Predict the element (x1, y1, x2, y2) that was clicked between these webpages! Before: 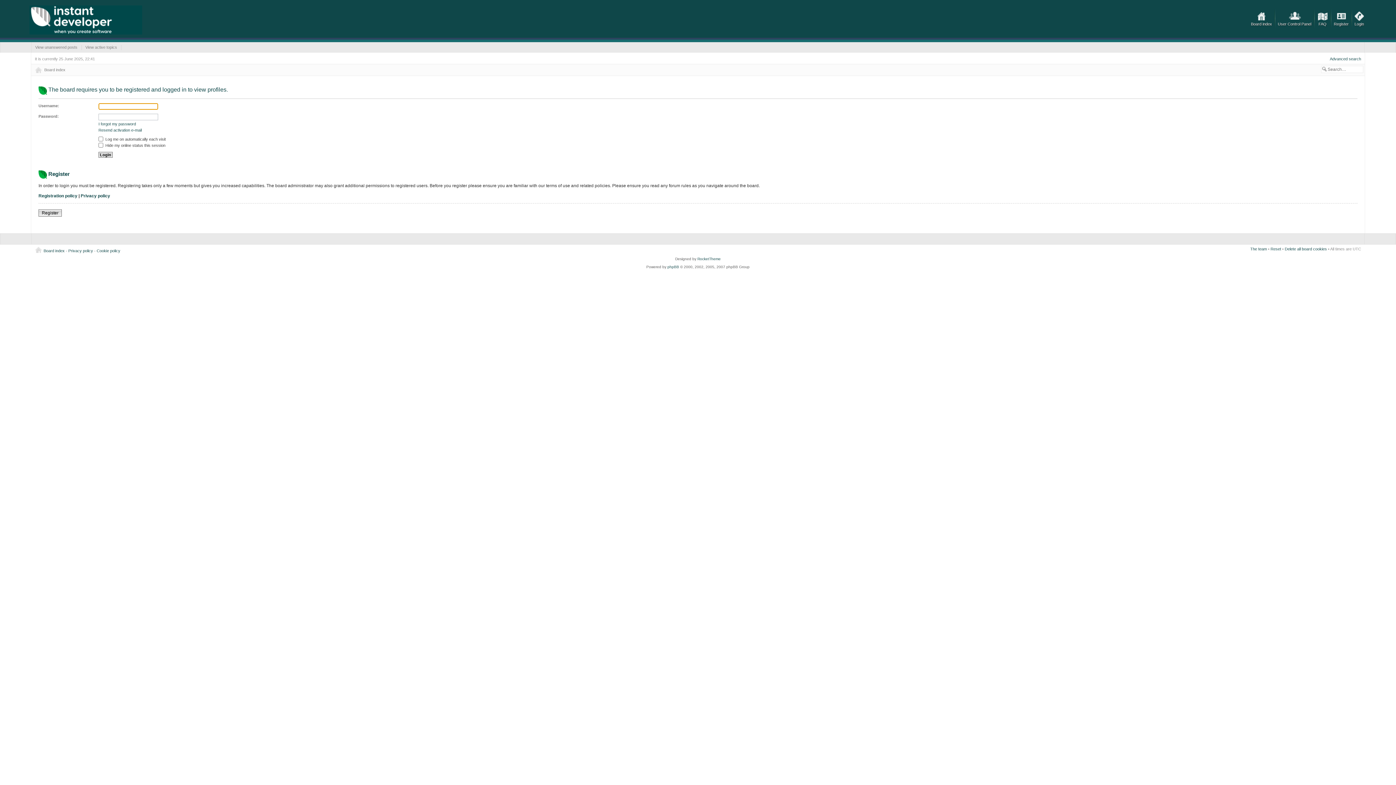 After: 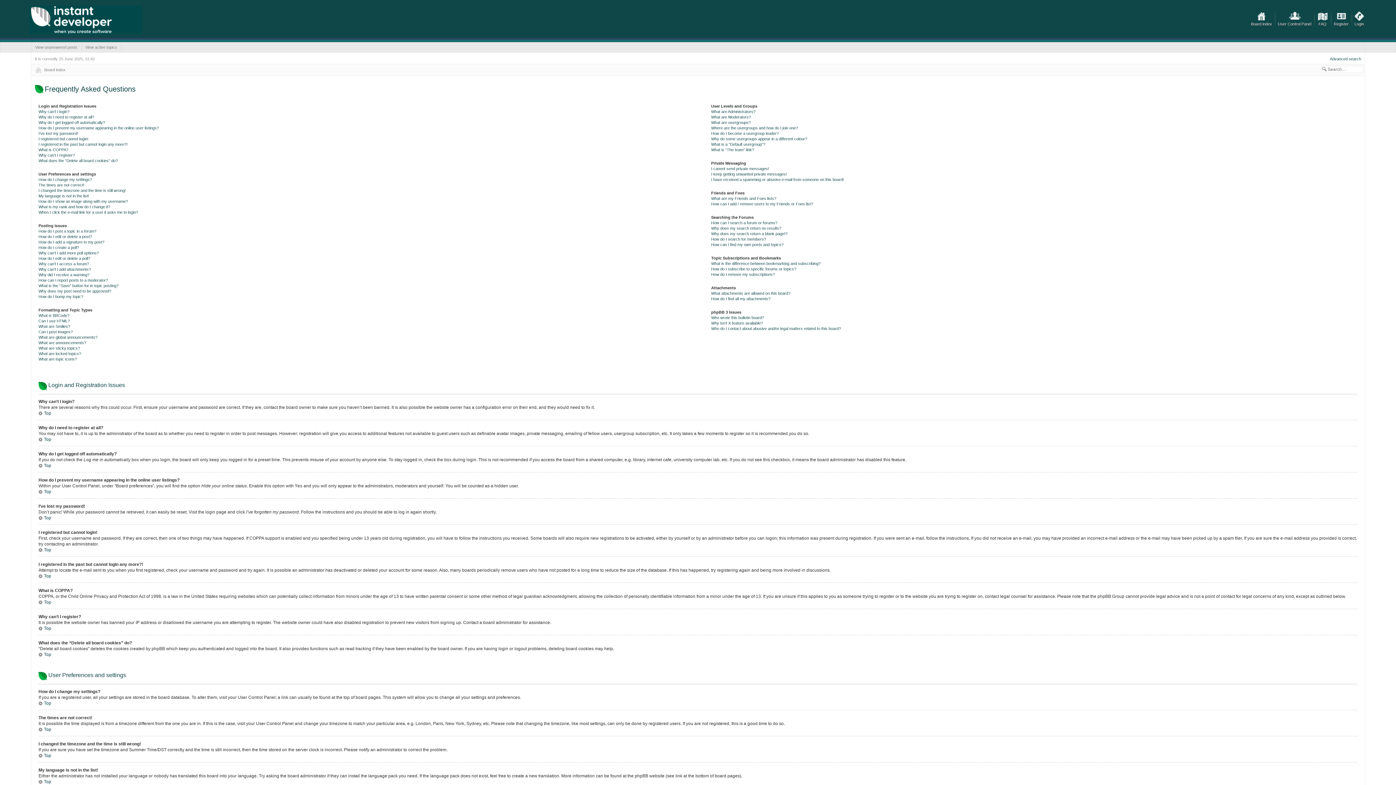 Action: label: FAQ bbox: (1317, 9, 1328, 28)